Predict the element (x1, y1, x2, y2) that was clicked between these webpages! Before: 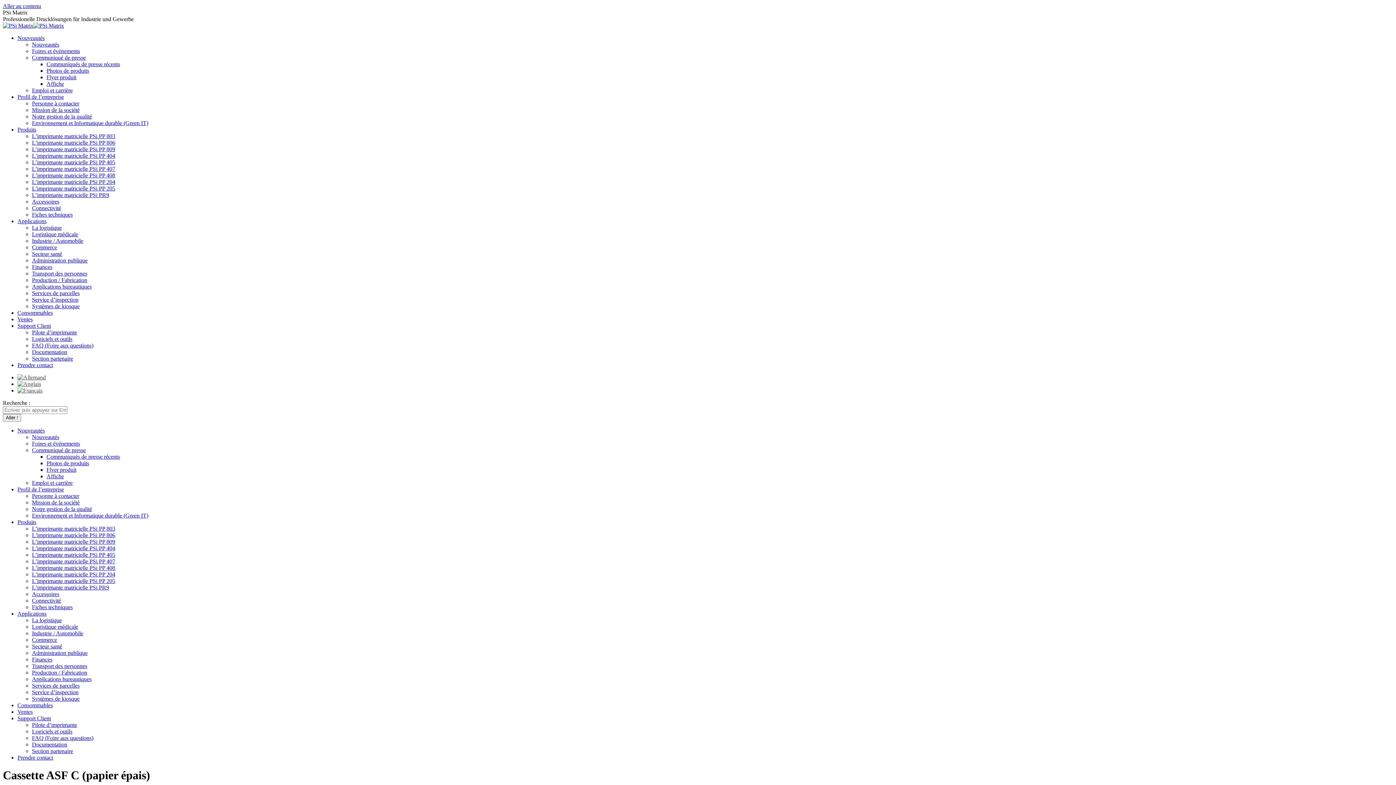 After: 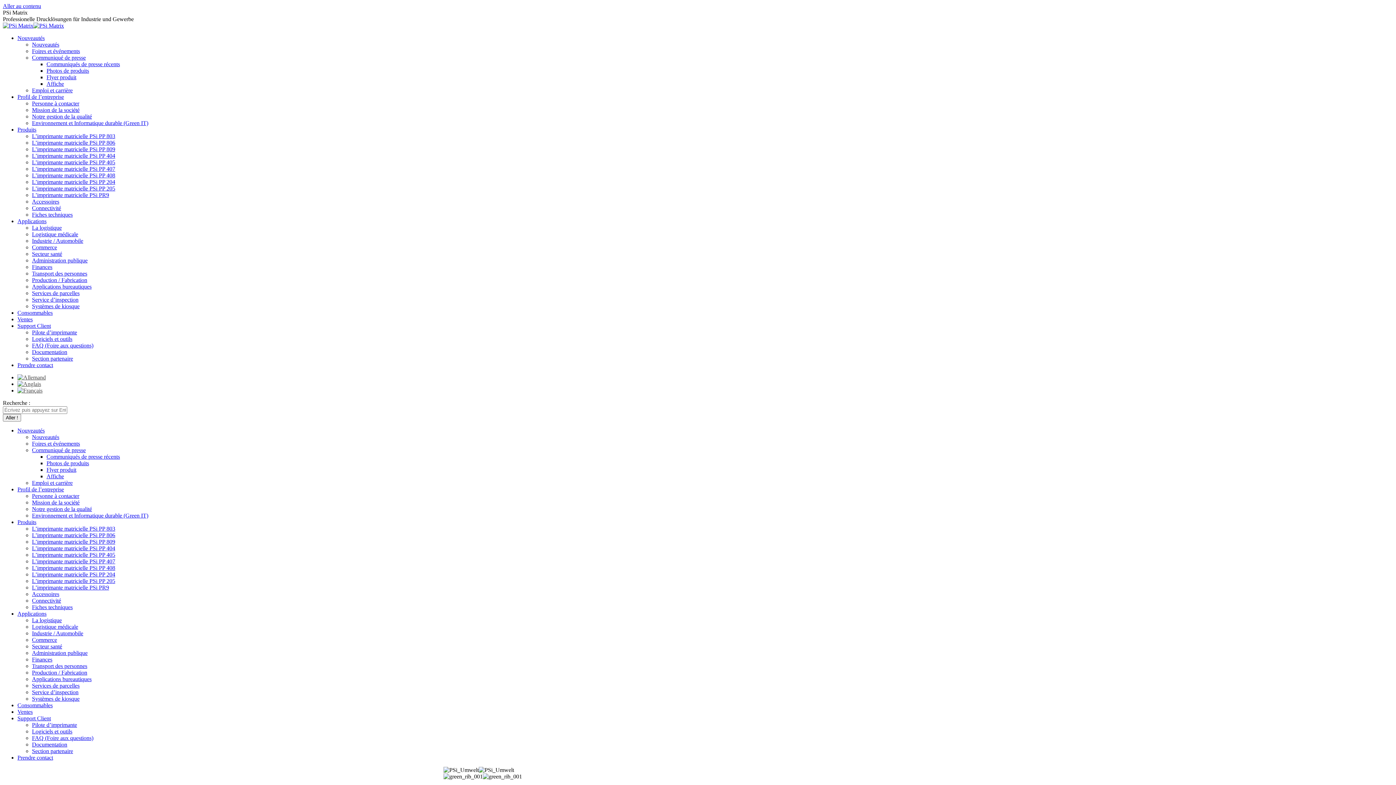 Action: bbox: (32, 120, 148, 126) label: Environnement et Informatique durable (Green IT)